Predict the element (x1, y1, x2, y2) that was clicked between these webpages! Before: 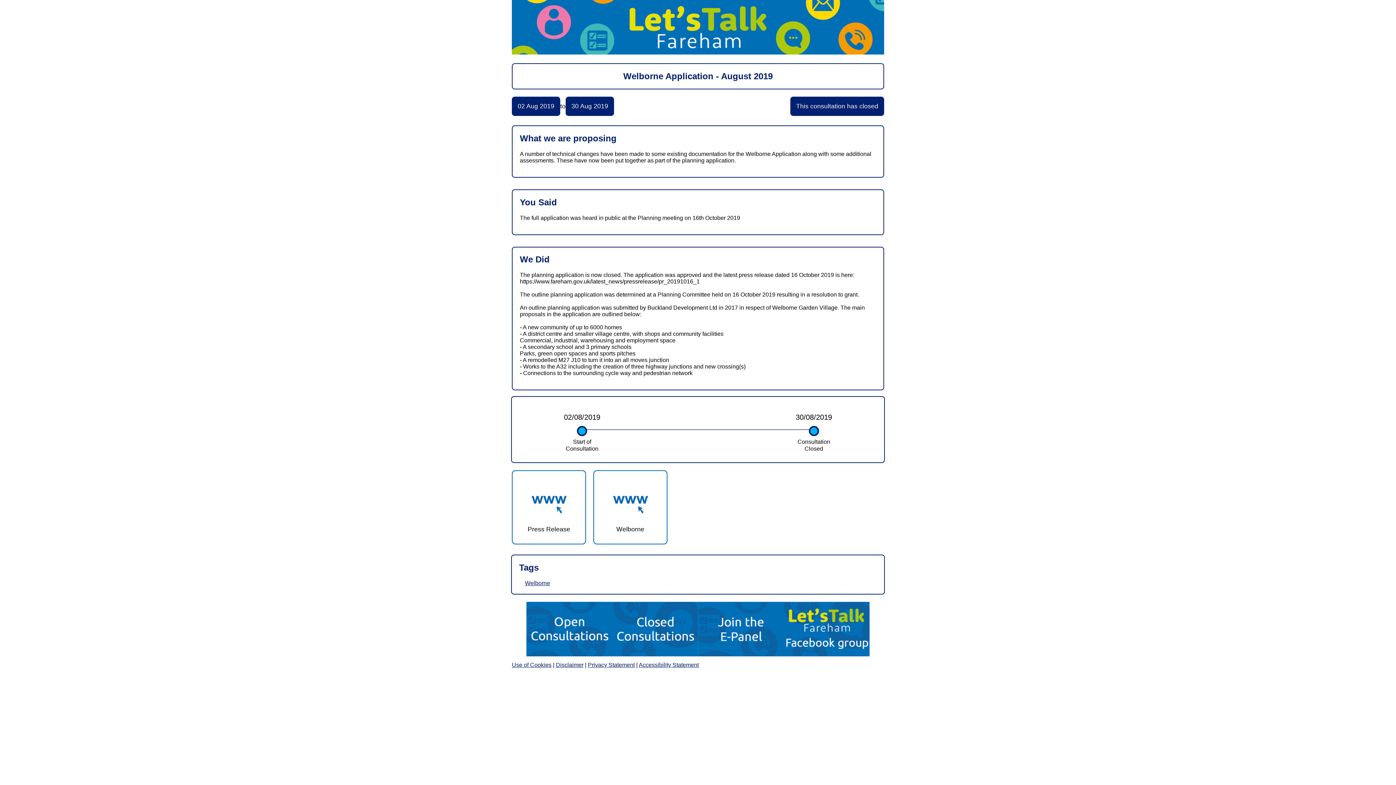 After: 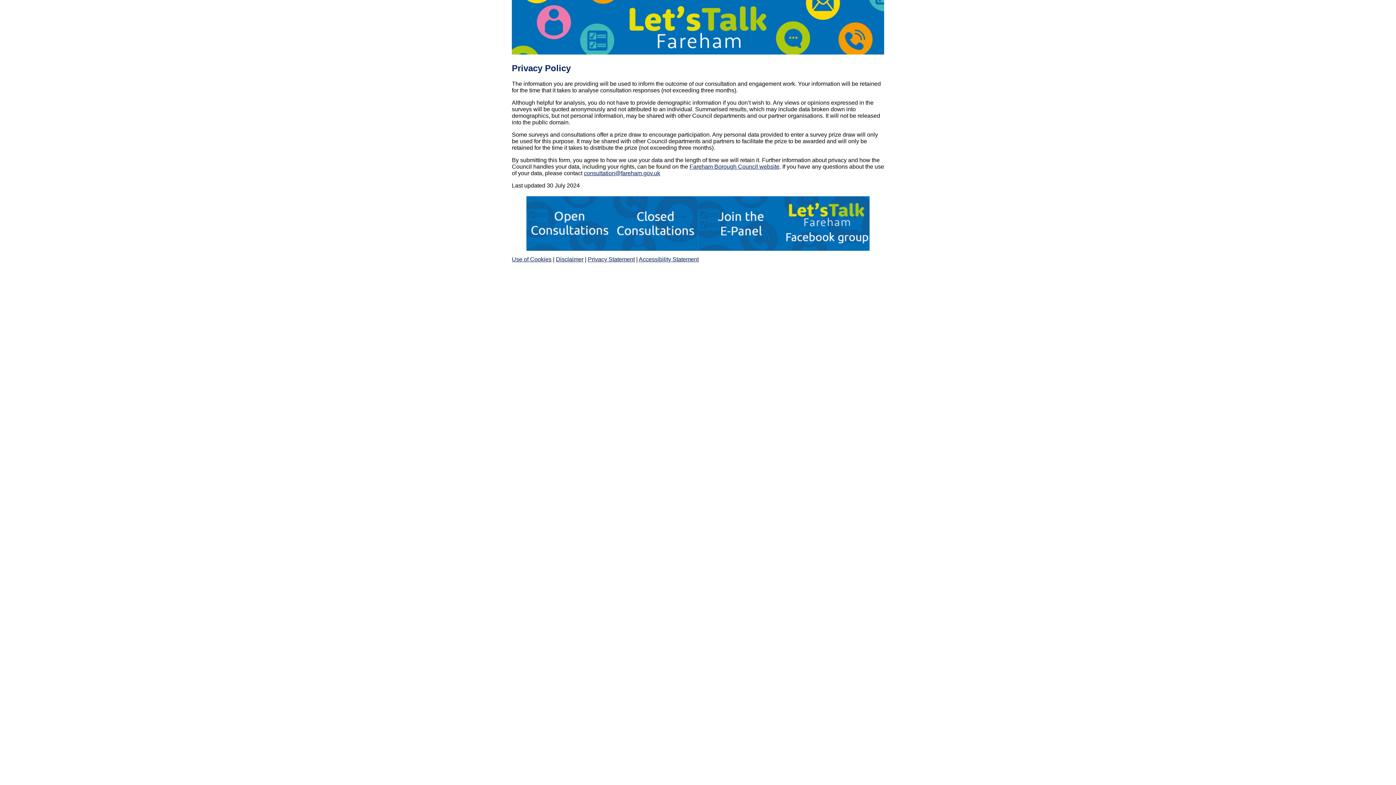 Action: bbox: (588, 662, 634, 668) label: Privacy Statement